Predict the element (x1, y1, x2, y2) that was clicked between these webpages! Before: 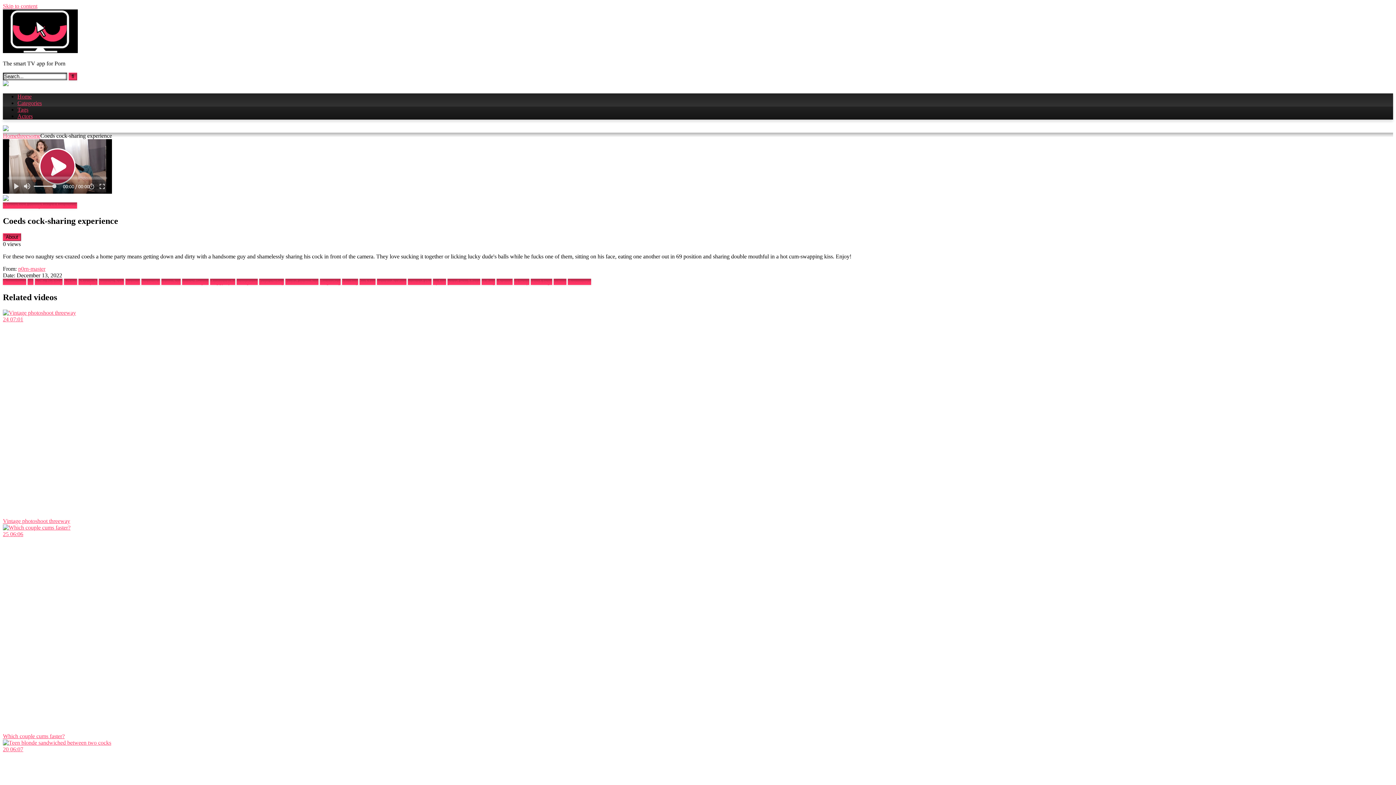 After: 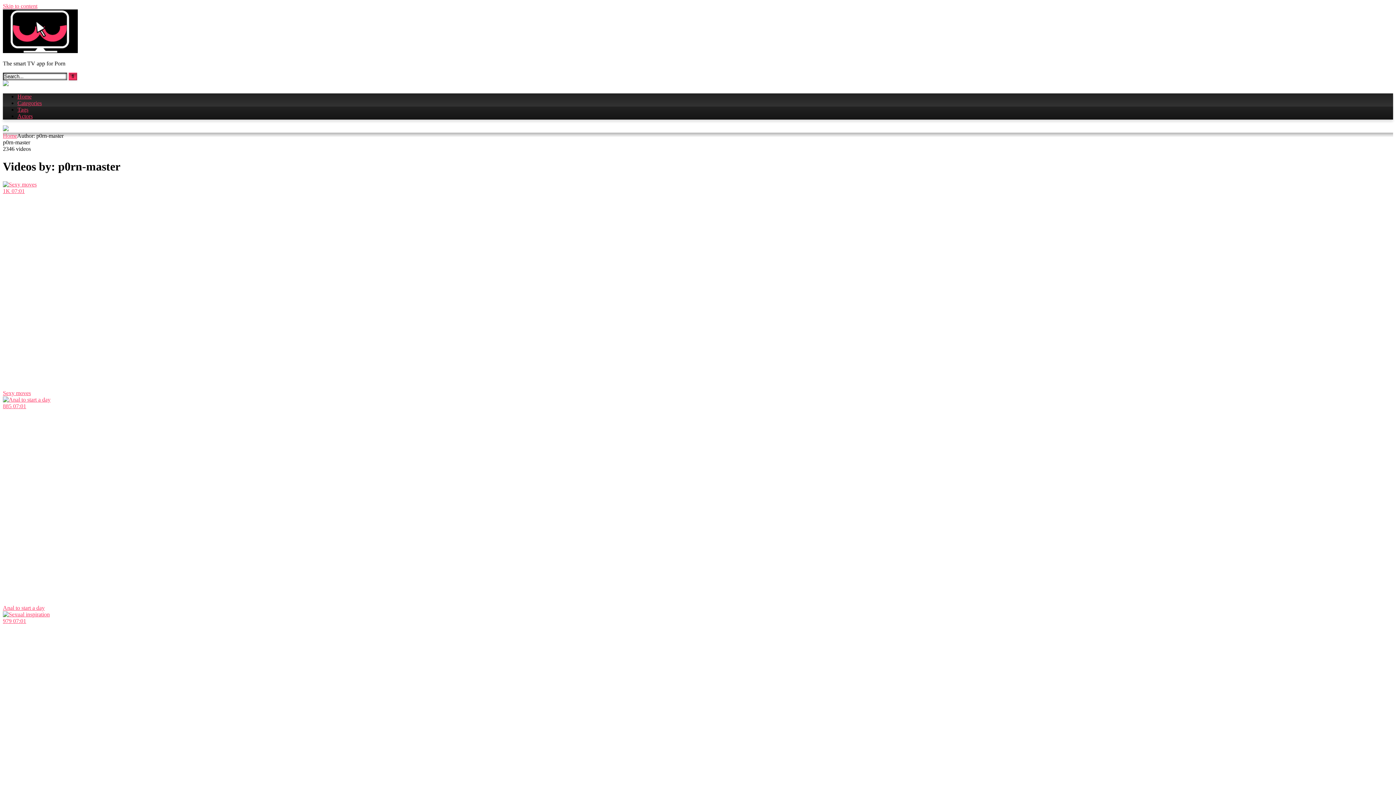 Action: bbox: (18, 265, 45, 271) label: p0rn-master